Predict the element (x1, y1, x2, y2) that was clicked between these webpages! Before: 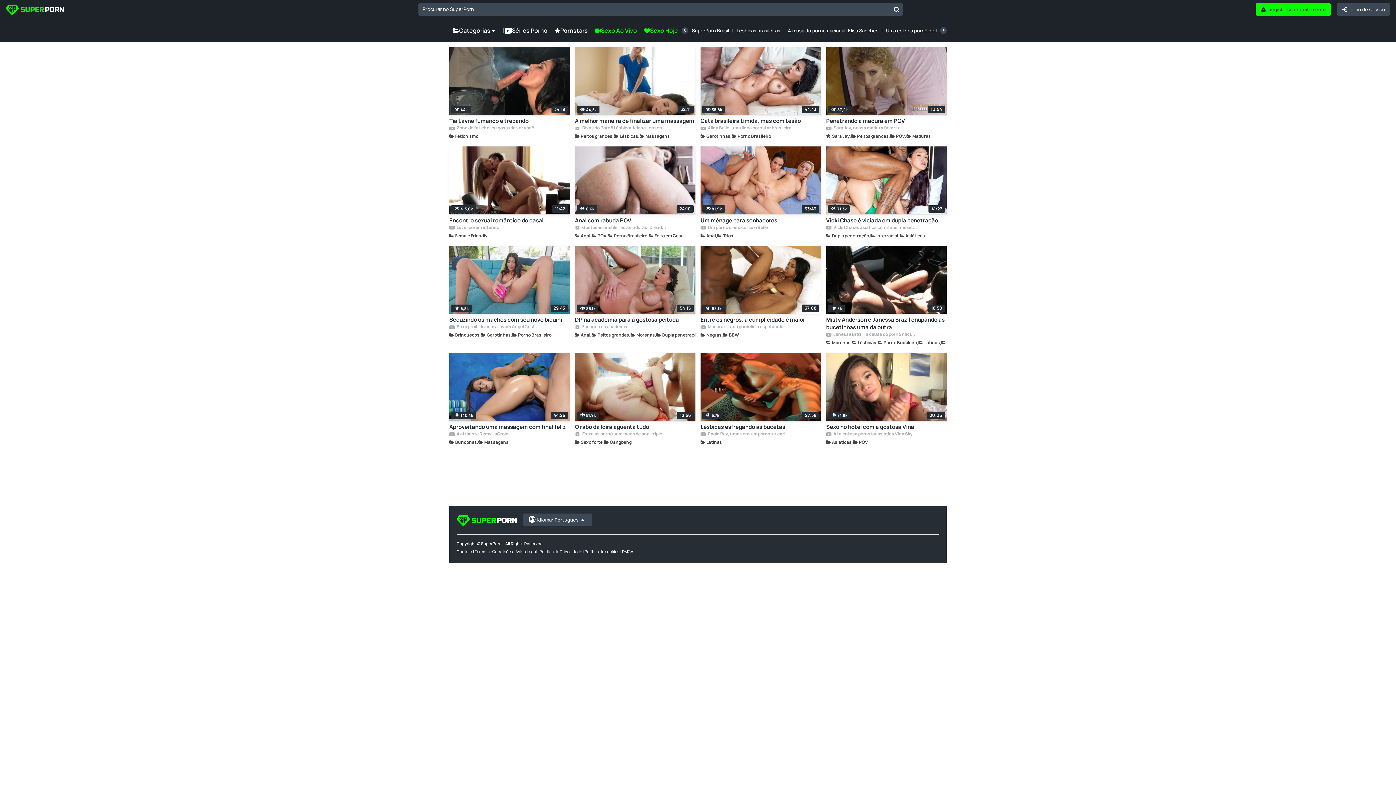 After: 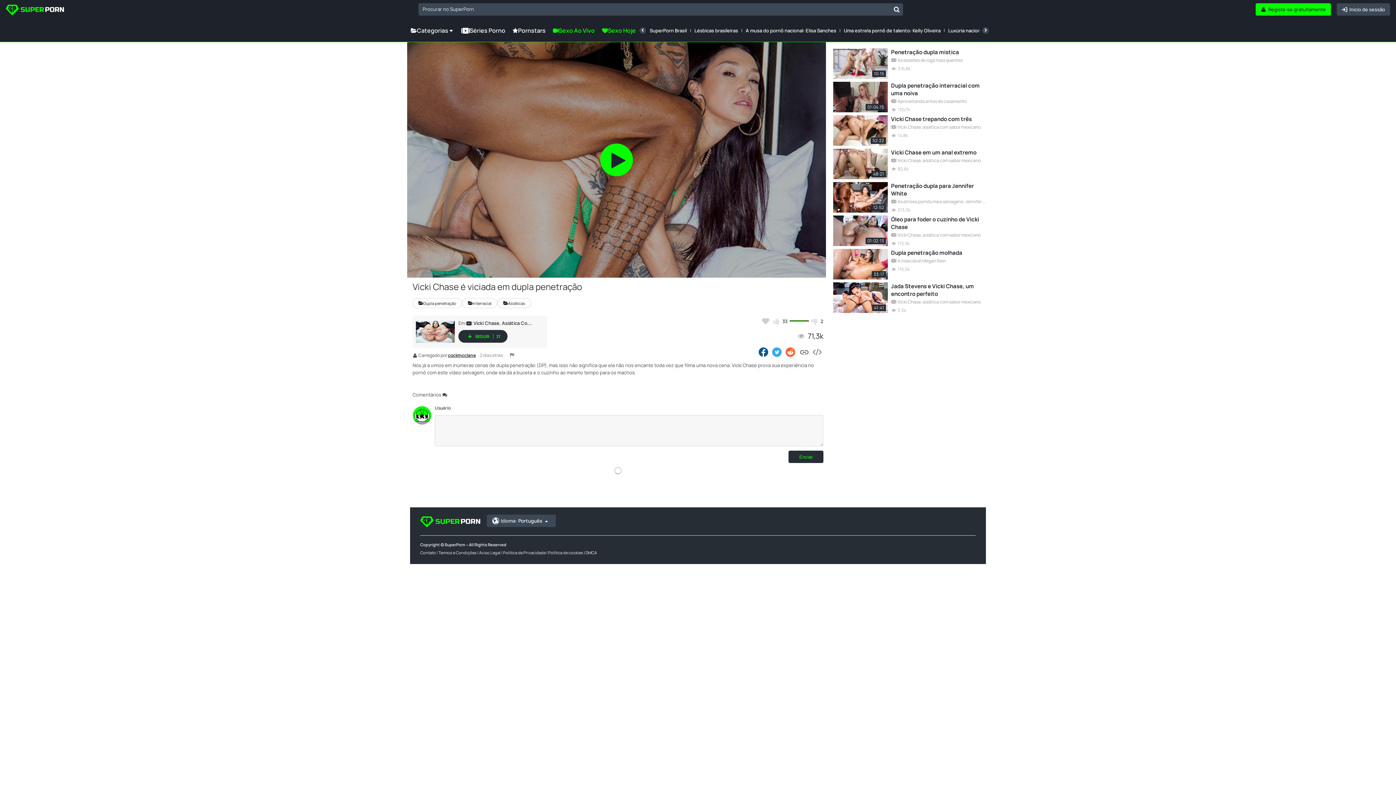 Action: label: Vicki Chase é viciada em dupla penetração bbox: (826, 216, 946, 224)